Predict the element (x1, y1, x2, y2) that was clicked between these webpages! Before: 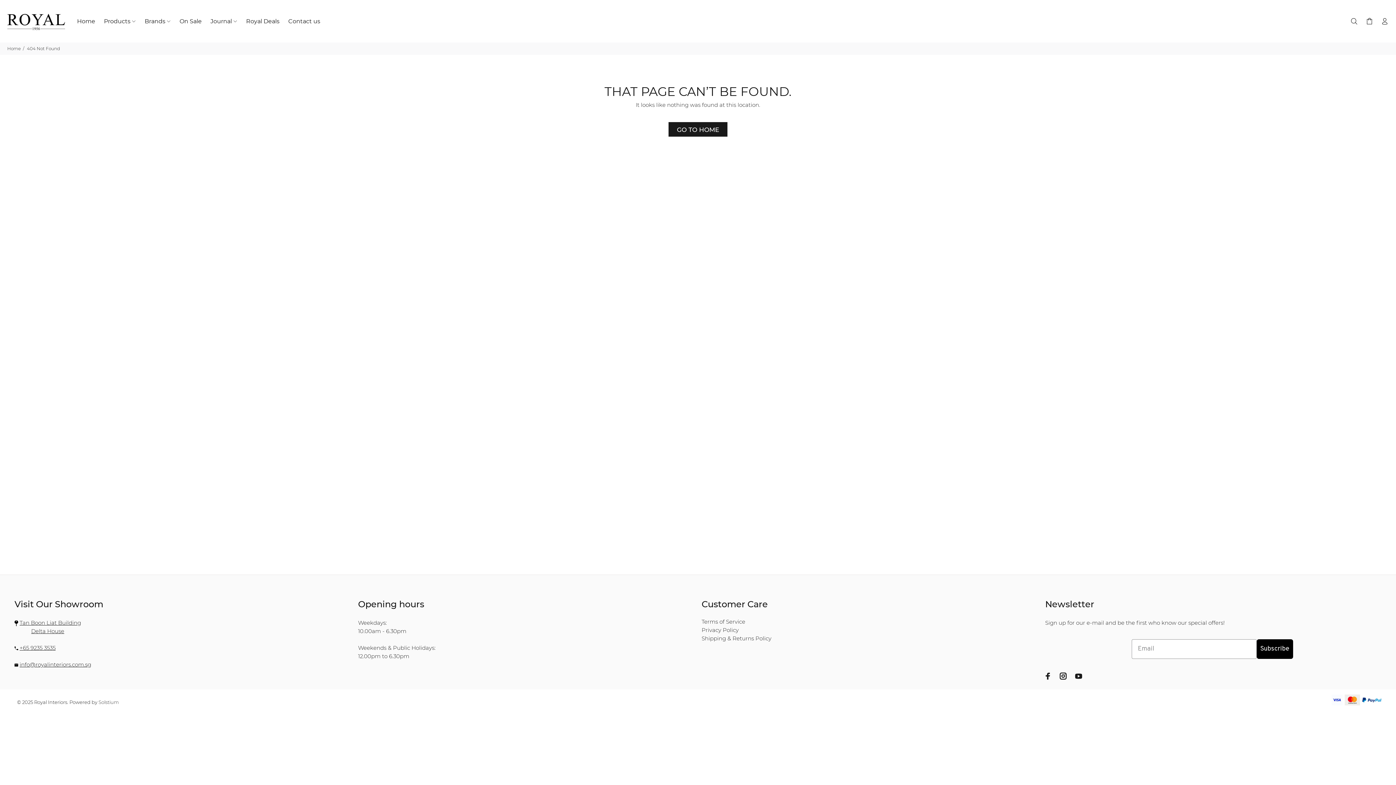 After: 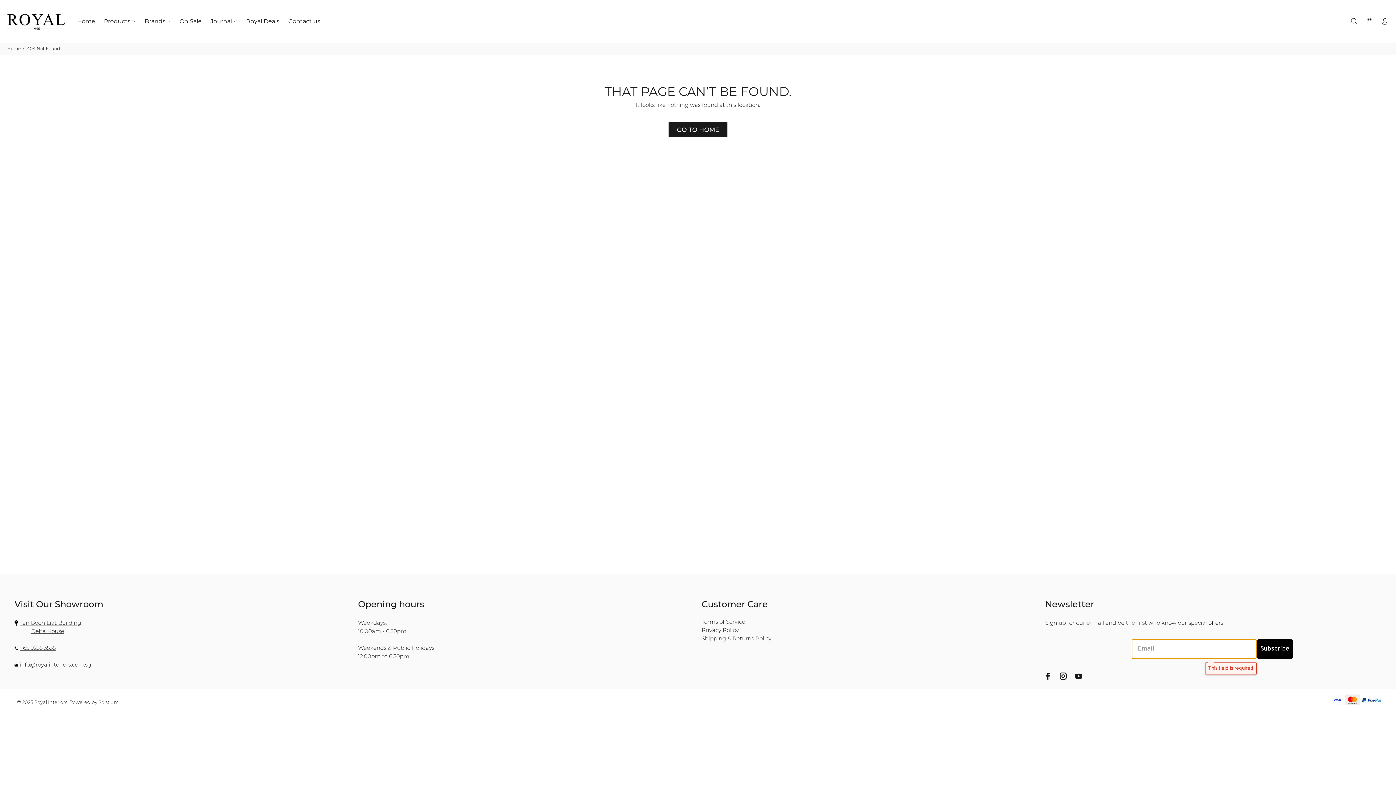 Action: label: Subscribe bbox: (1256, 639, 1293, 659)